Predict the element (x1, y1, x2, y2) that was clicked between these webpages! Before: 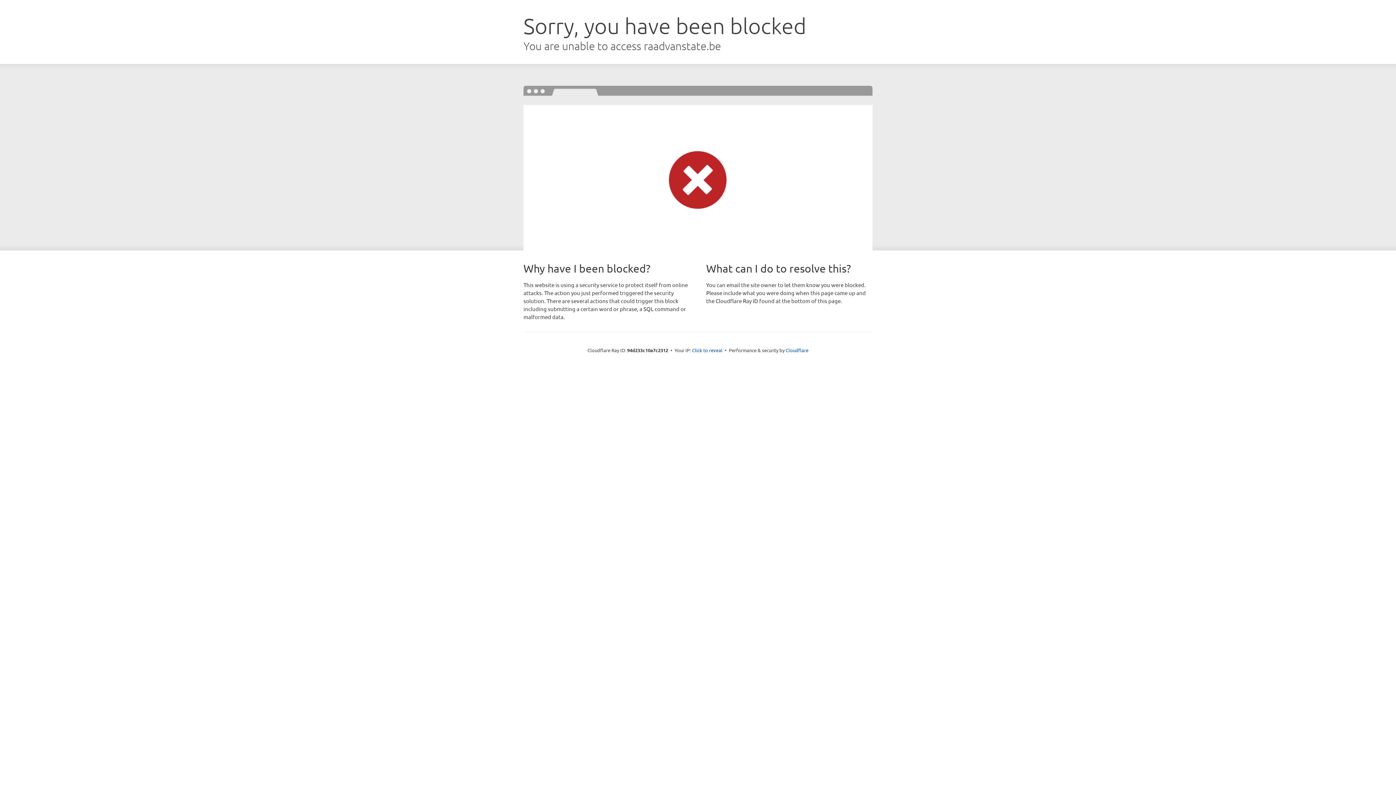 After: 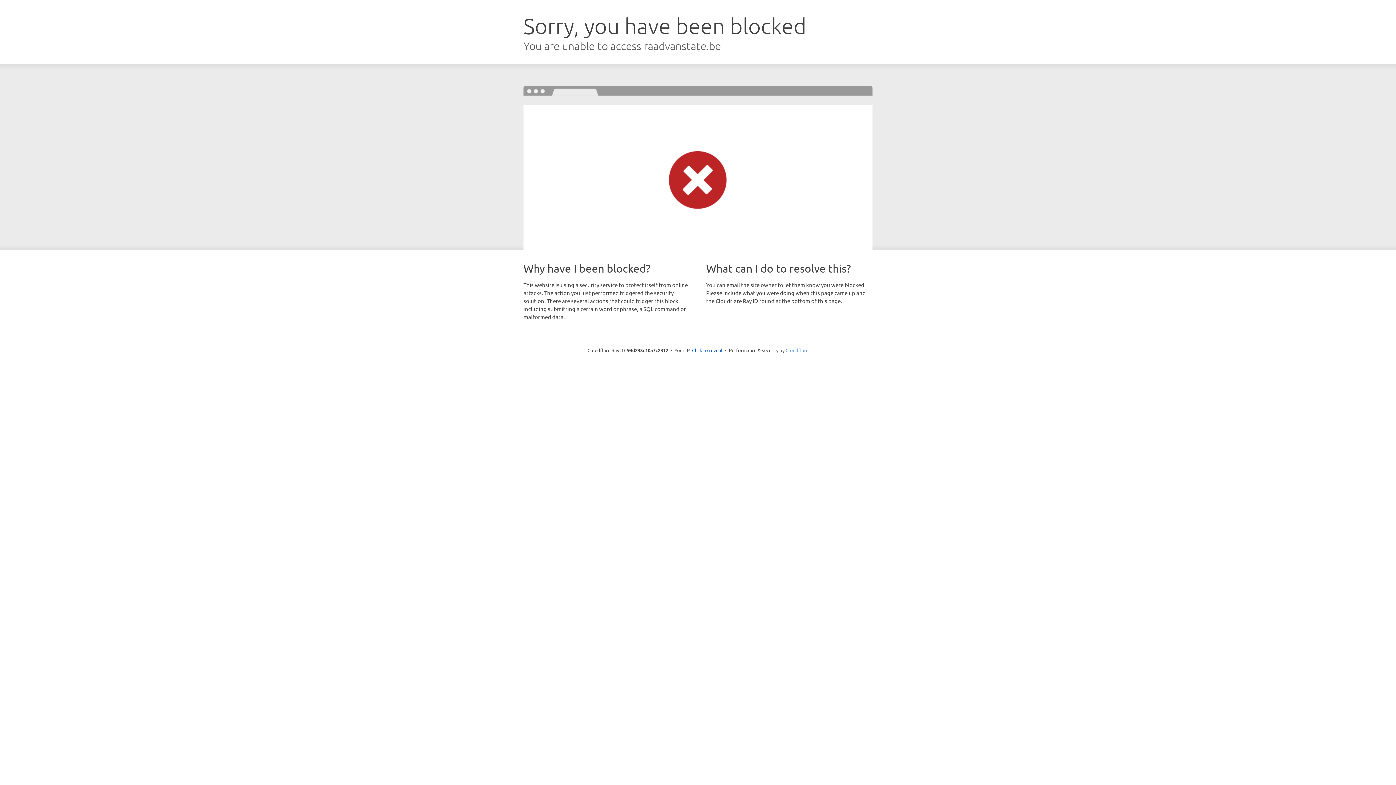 Action: label: Cloudflare bbox: (785, 347, 808, 353)